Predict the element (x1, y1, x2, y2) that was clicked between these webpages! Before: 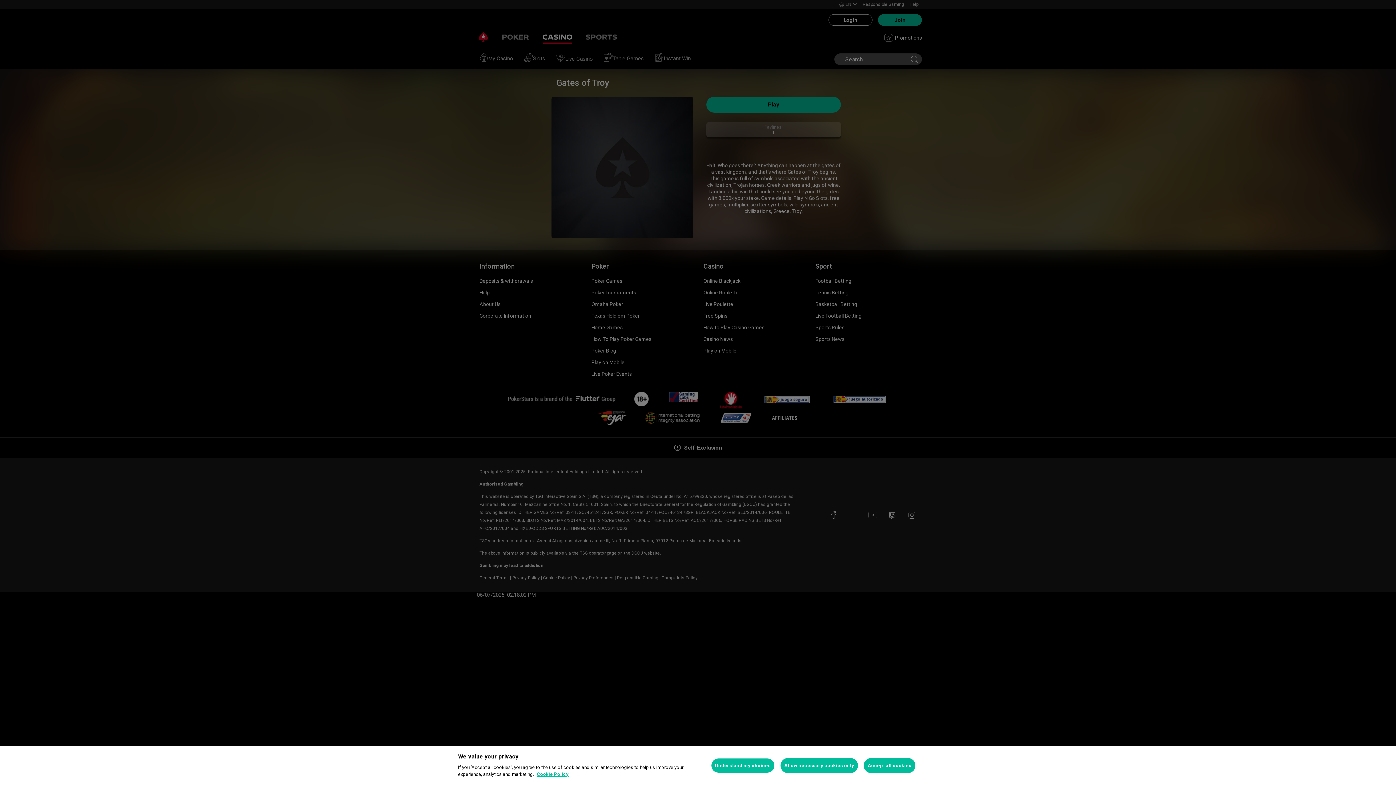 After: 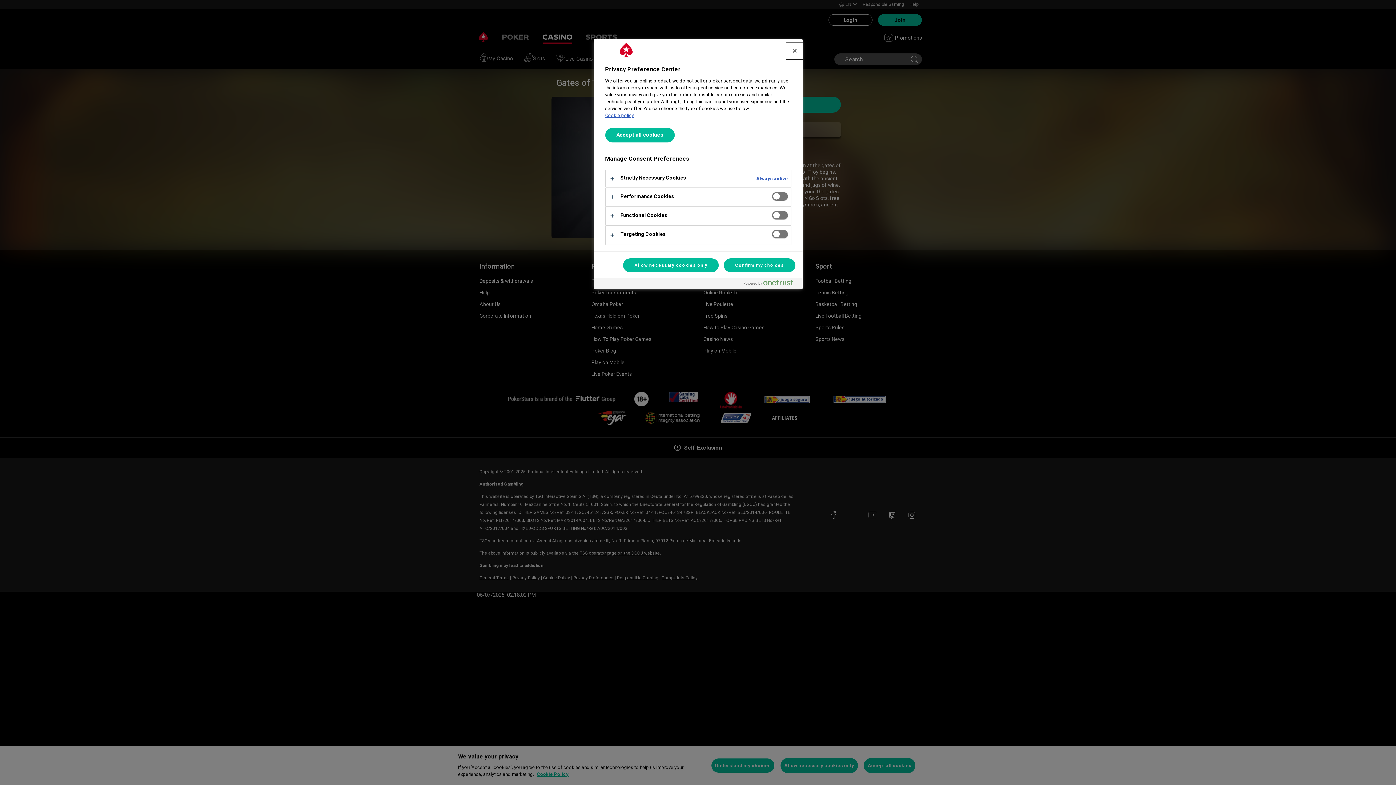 Action: label: Understand my choices bbox: (711, 758, 774, 773)